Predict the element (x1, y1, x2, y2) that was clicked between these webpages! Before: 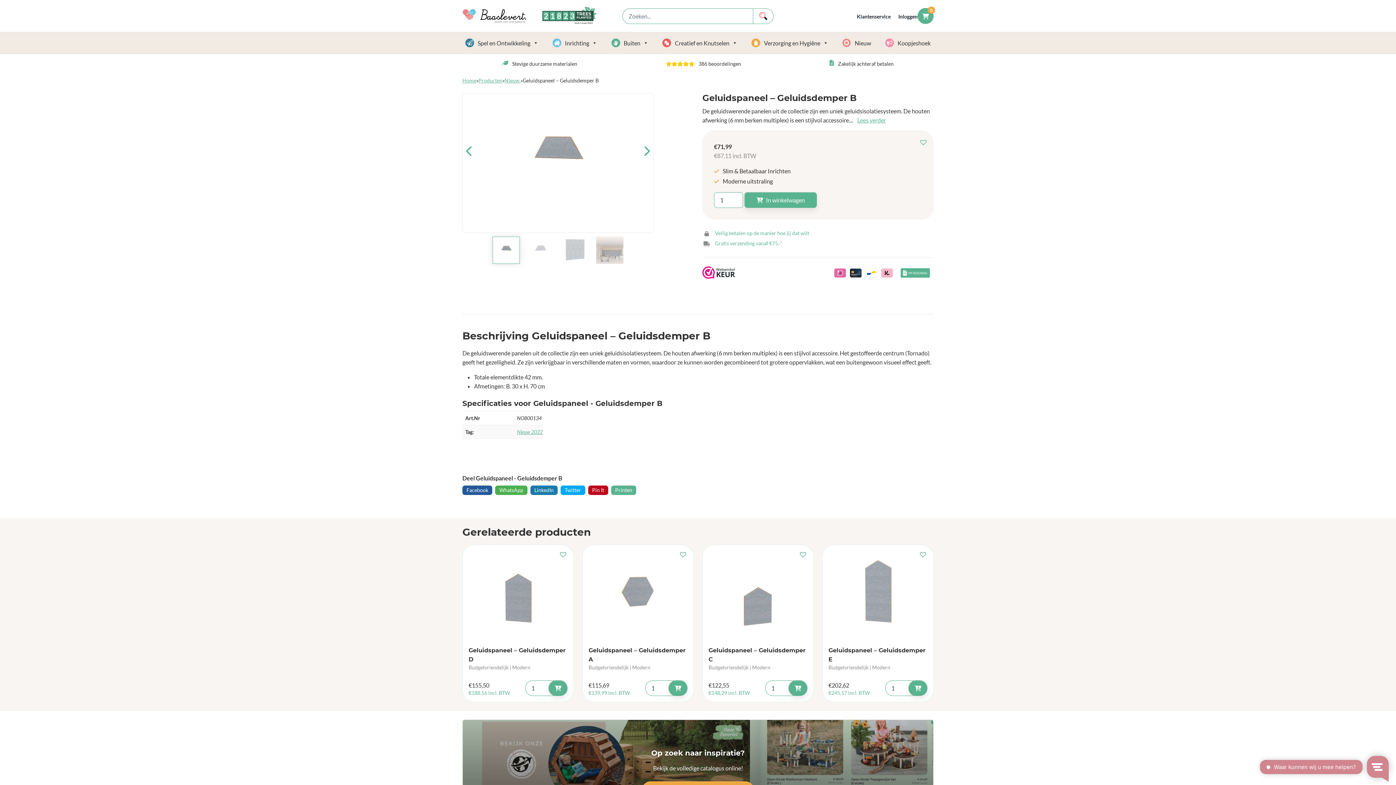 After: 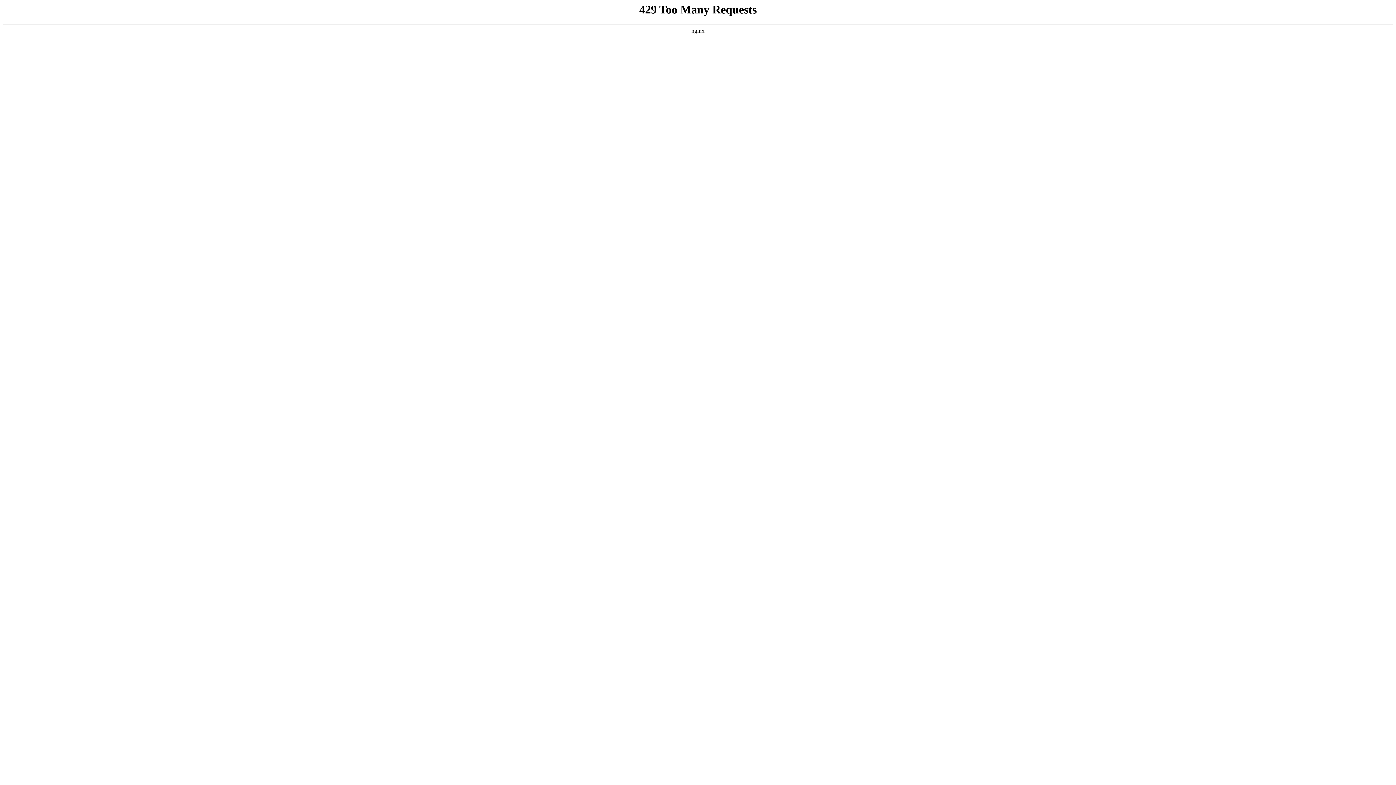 Action: label: 21823
TREES
PLANTED
Sinds 1 maart 2022 bbox: (542, 10, 592, 21)